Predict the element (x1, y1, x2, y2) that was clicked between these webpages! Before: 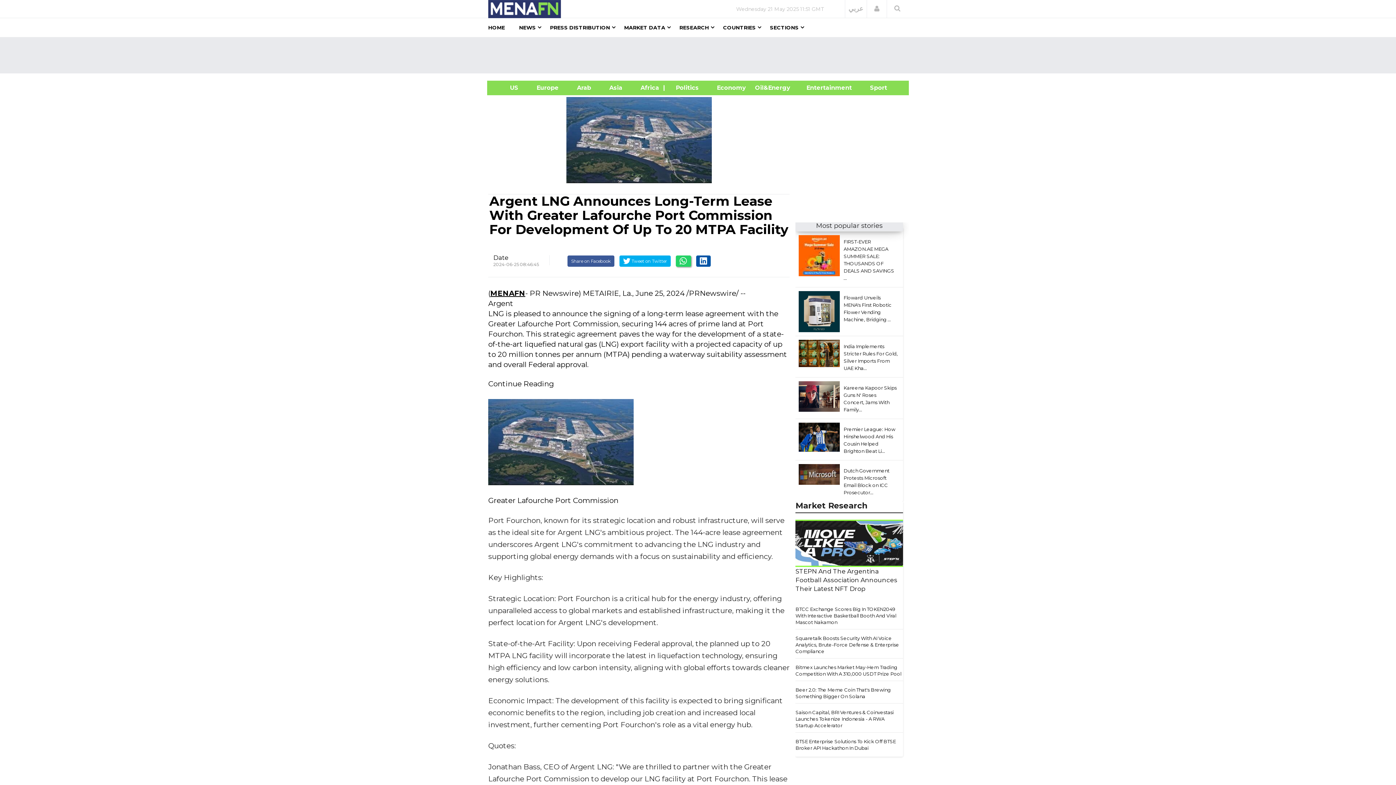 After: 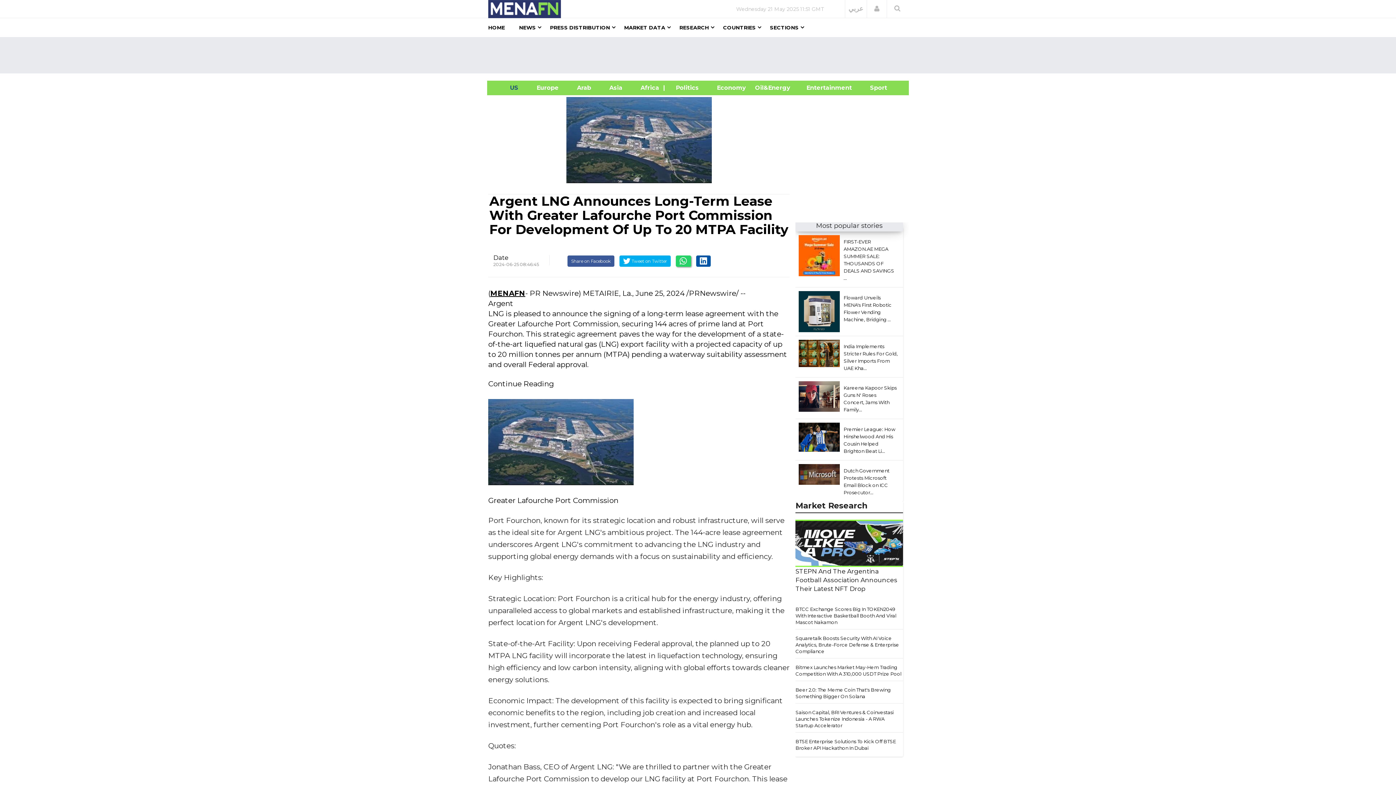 Action: bbox: (482, 84, 527, 91) label:                US     